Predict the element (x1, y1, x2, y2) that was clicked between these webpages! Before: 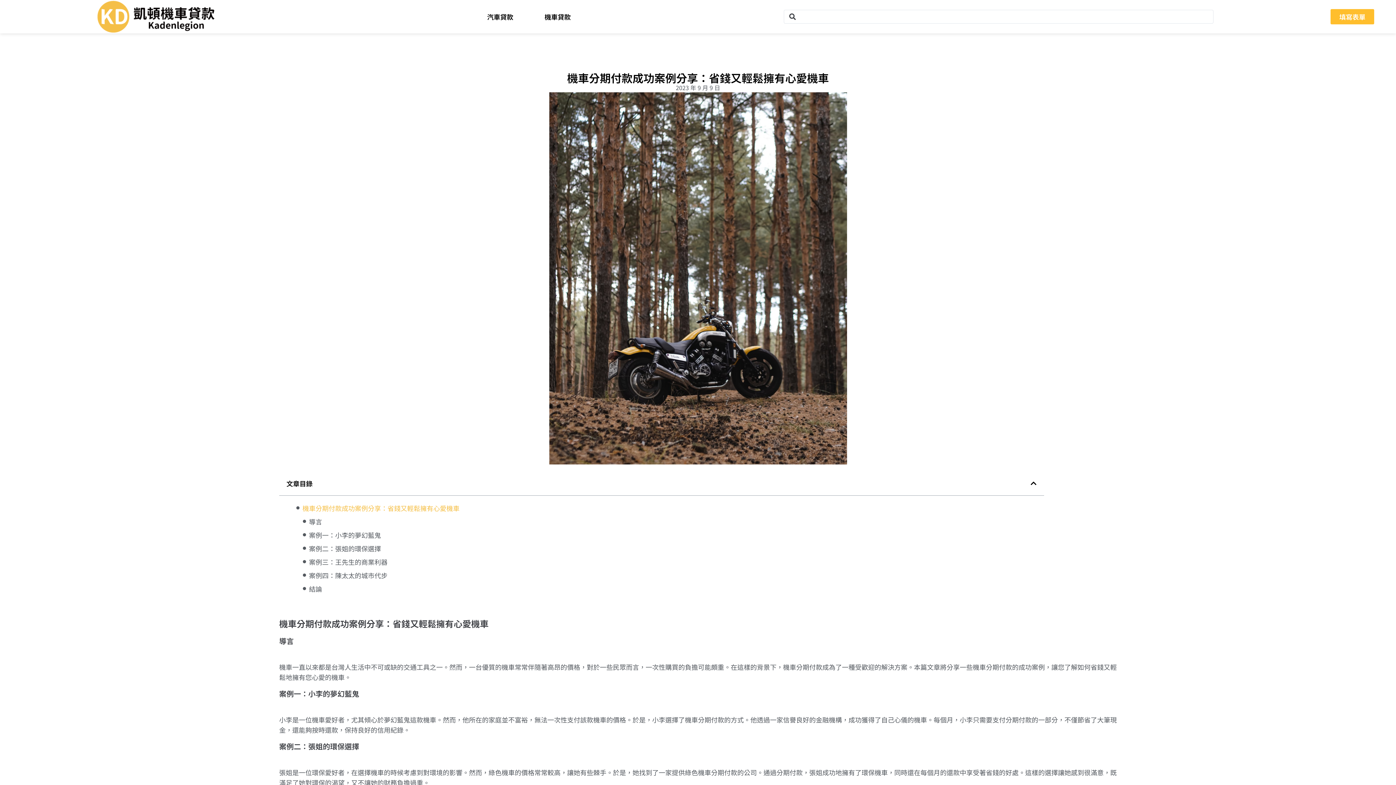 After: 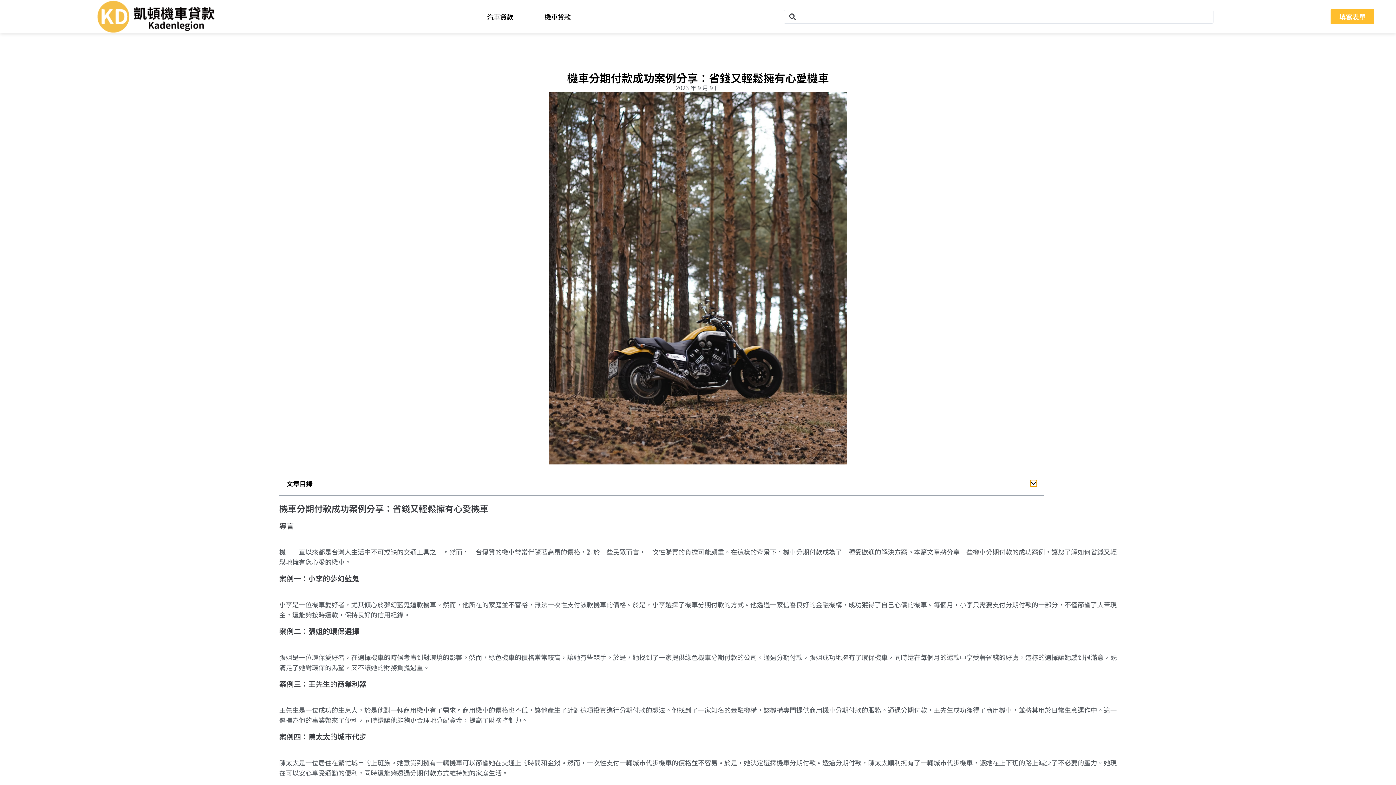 Action: bbox: (1030, 480, 1037, 487) label: Close table of contents